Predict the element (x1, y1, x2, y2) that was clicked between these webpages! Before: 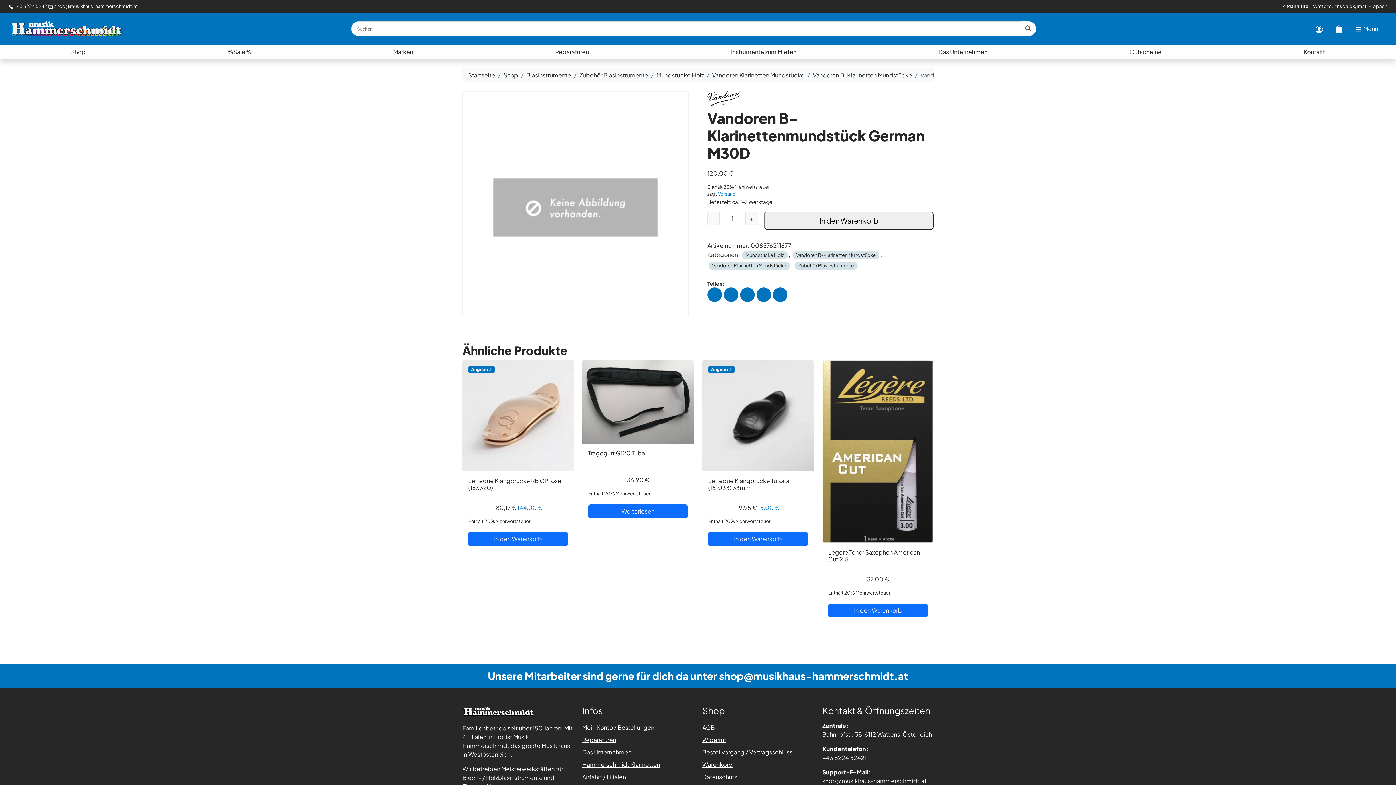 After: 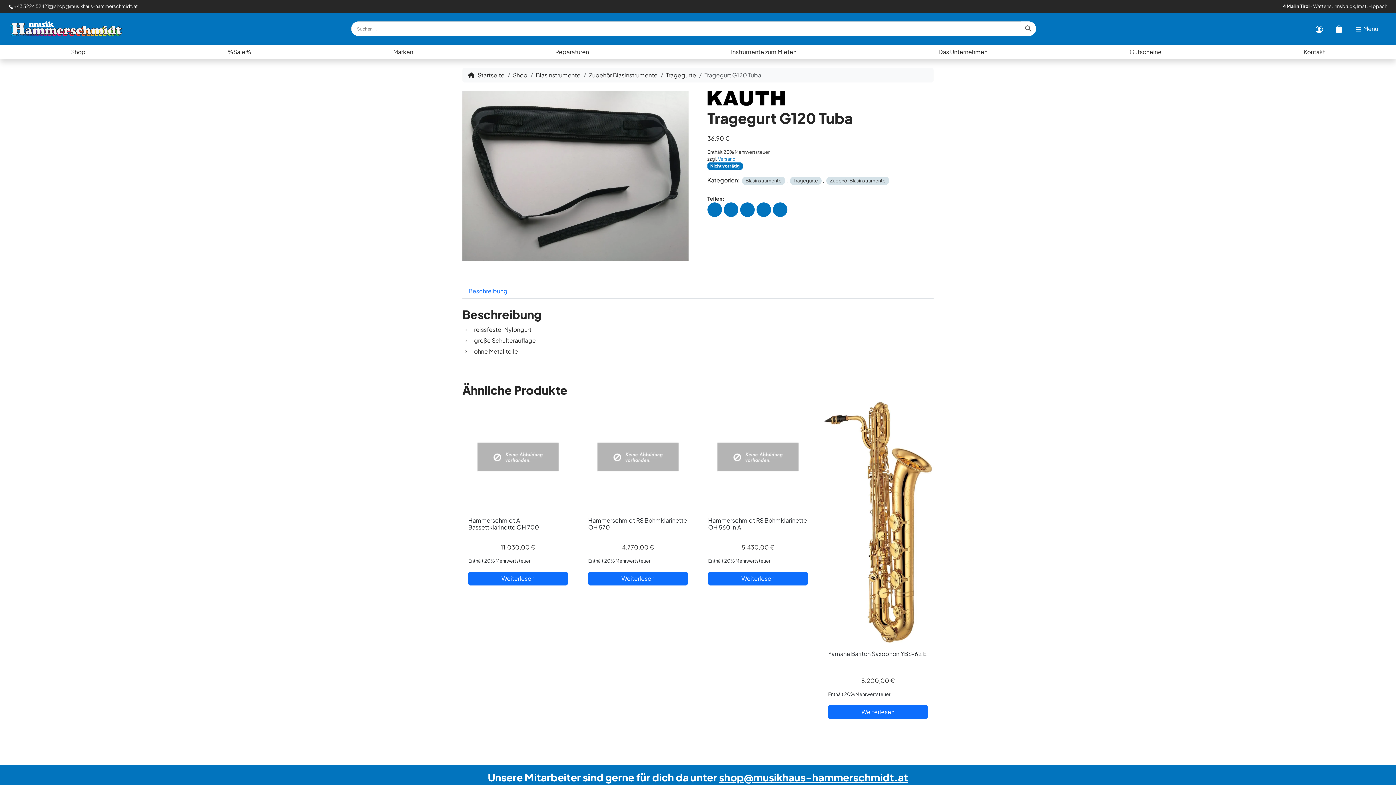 Action: label: Lese mehr über „Tragegurt G120 Tuba“ bbox: (588, 504, 688, 518)